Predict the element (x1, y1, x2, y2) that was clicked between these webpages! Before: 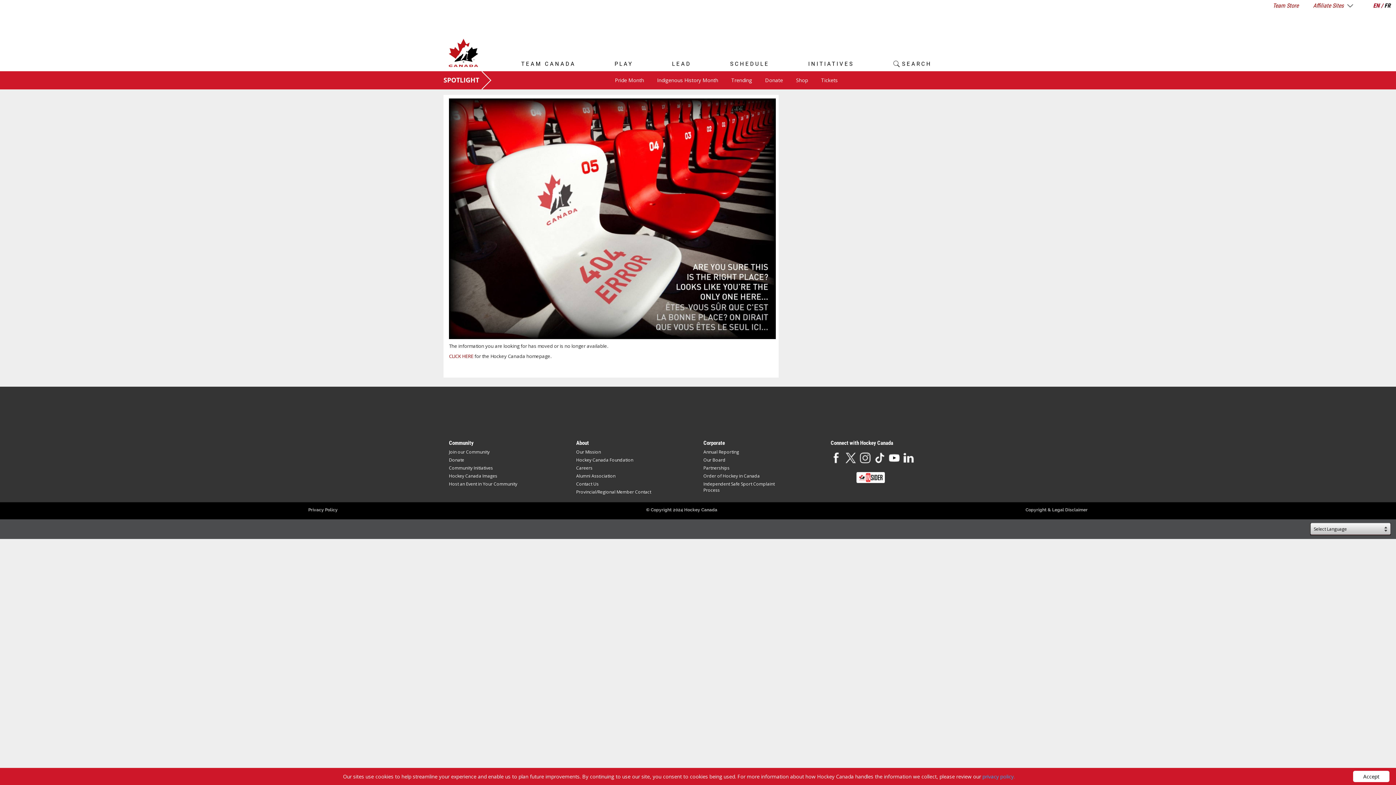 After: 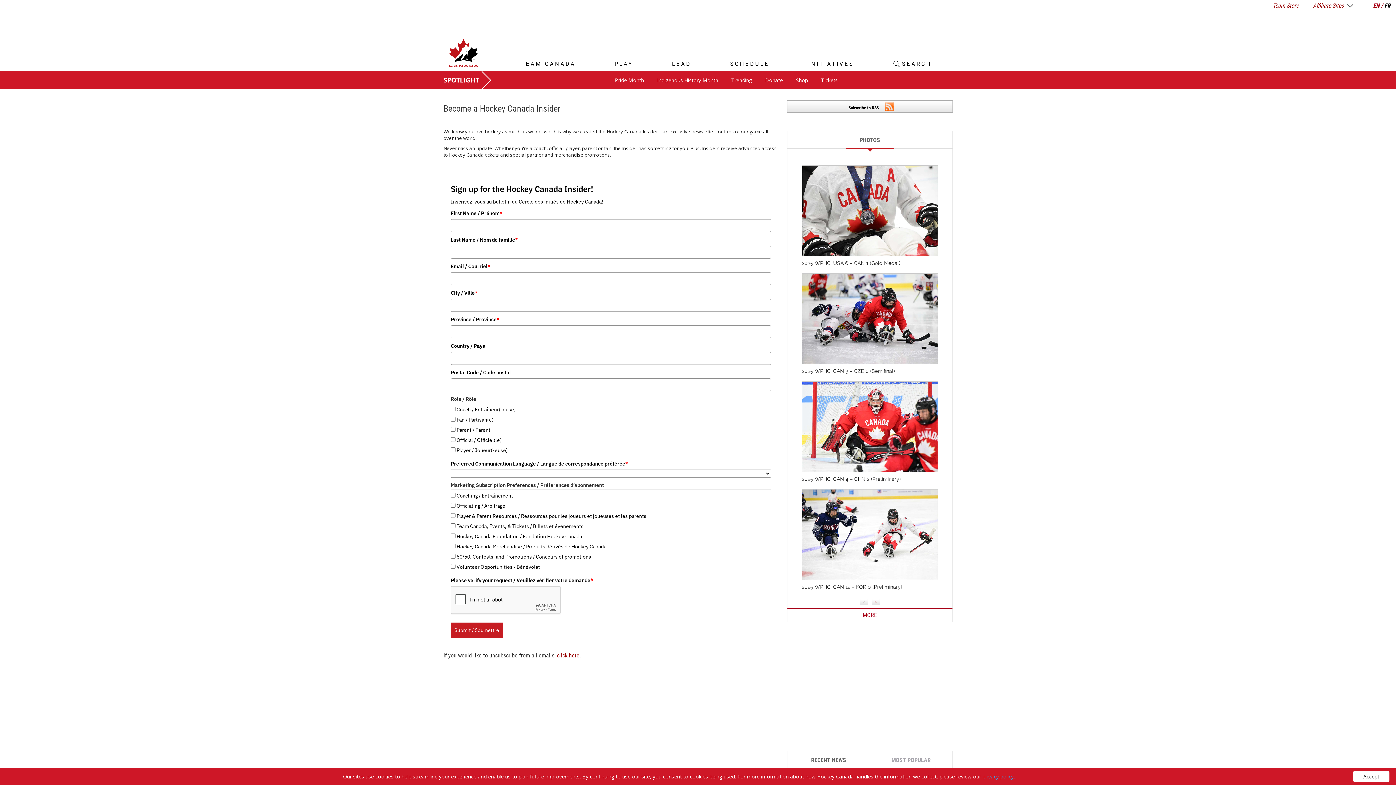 Action: label: Join our Community bbox: (449, 449, 489, 455)